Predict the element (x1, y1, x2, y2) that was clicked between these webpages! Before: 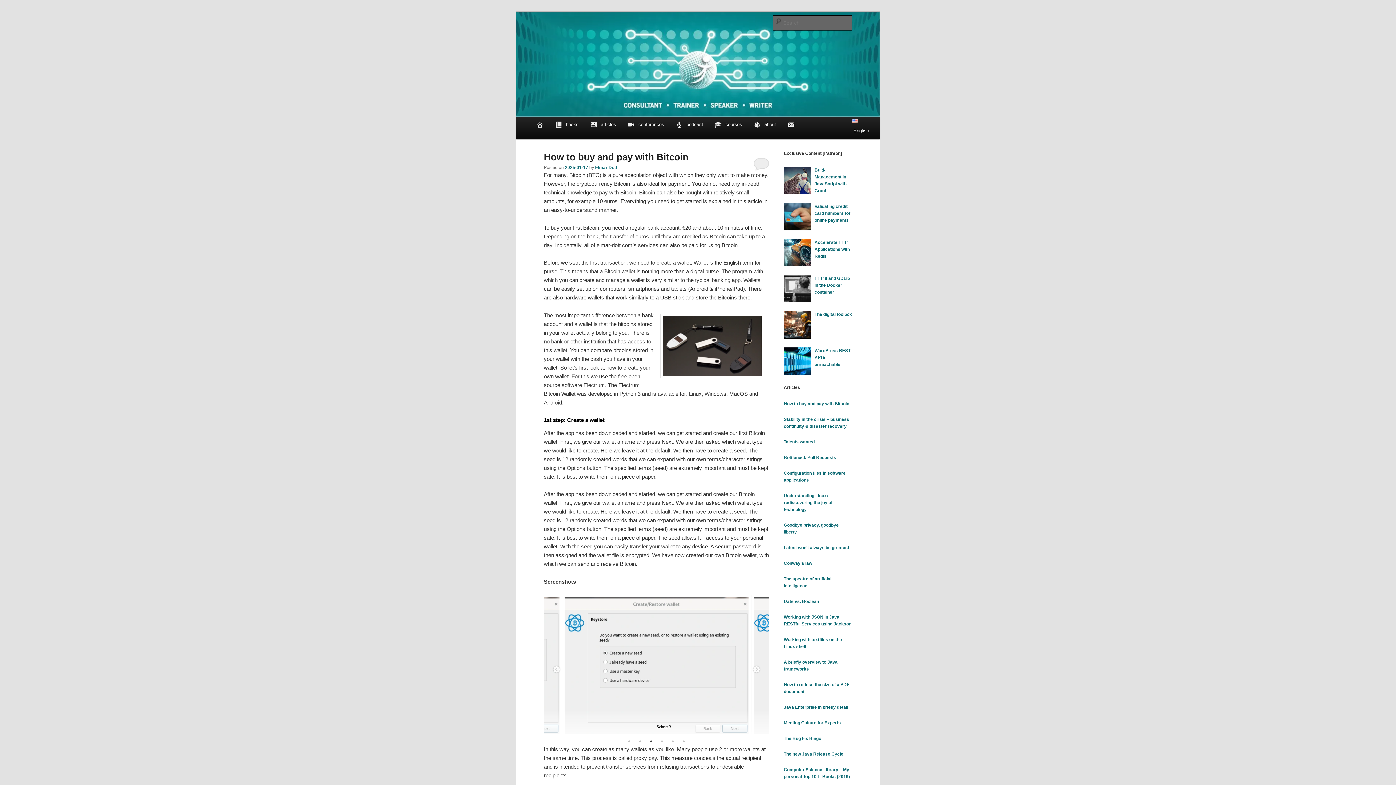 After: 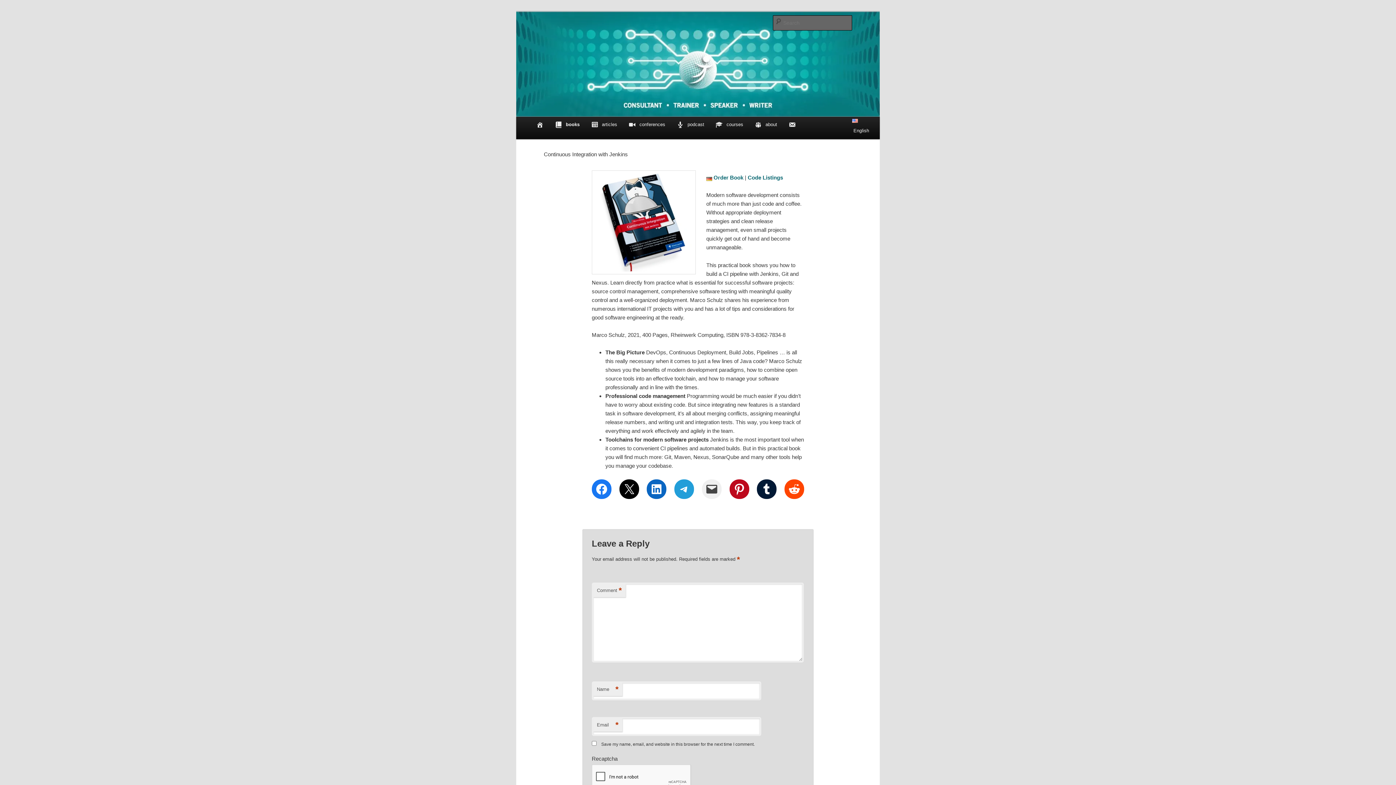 Action: label: books bbox: (549, 116, 584, 132)